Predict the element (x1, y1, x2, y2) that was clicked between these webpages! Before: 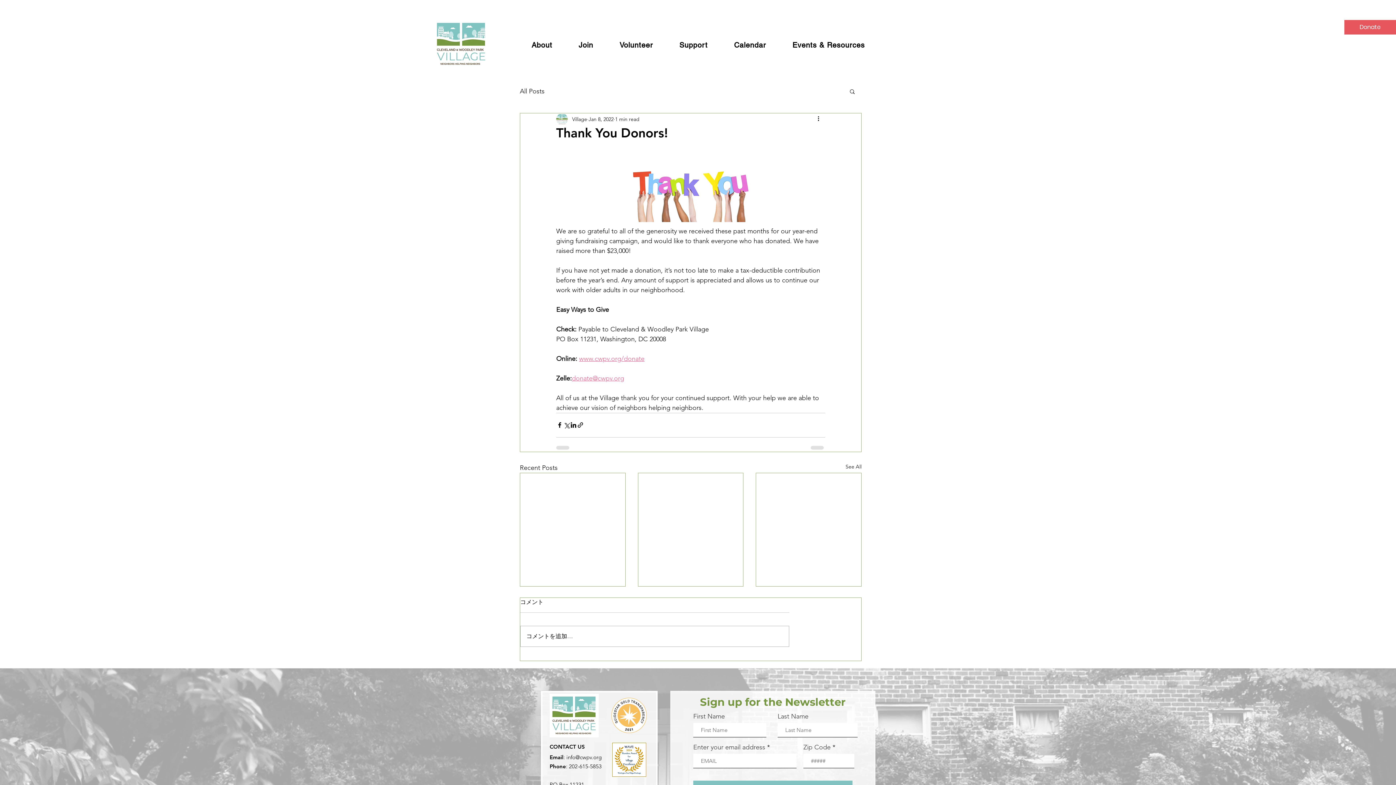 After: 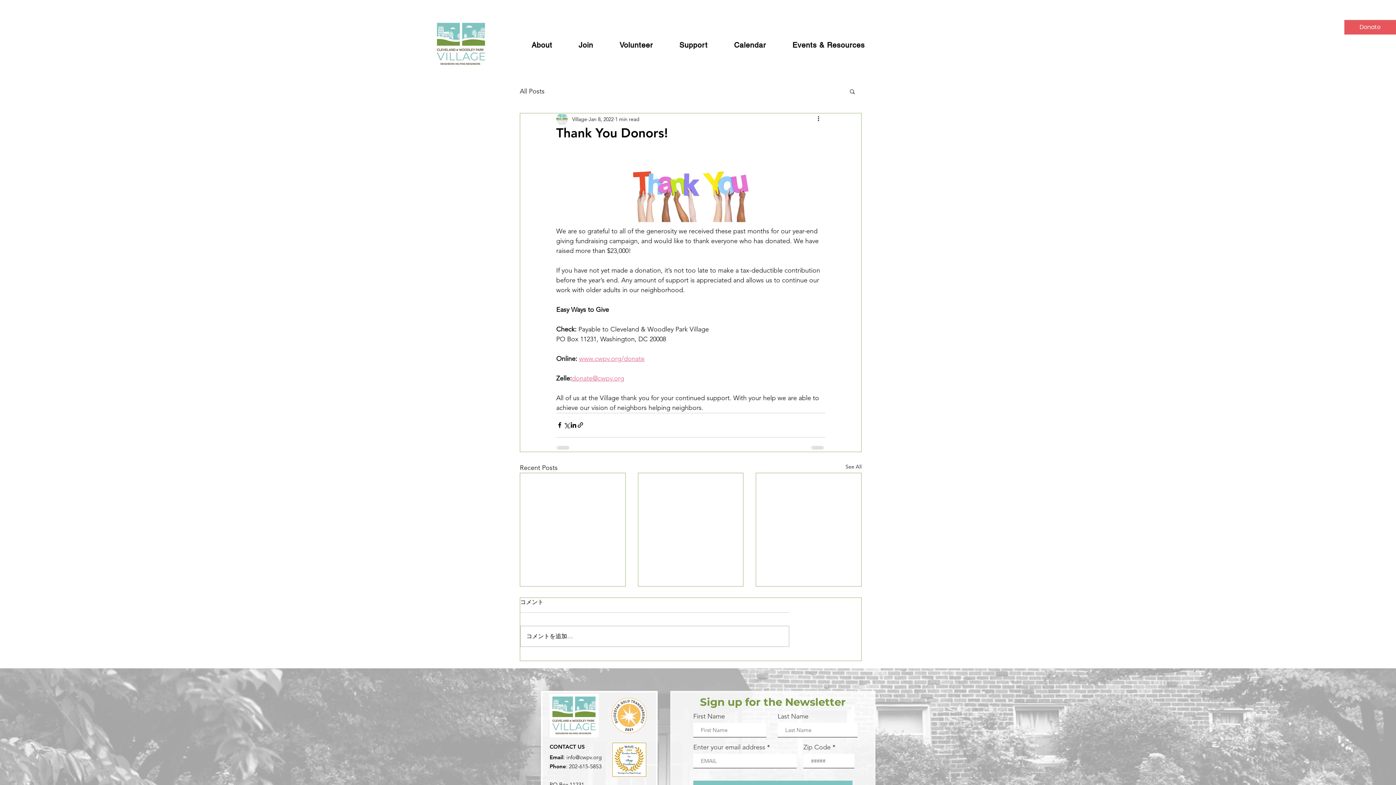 Action: bbox: (579, 354, 644, 362) label: www.cwpv.org/donate